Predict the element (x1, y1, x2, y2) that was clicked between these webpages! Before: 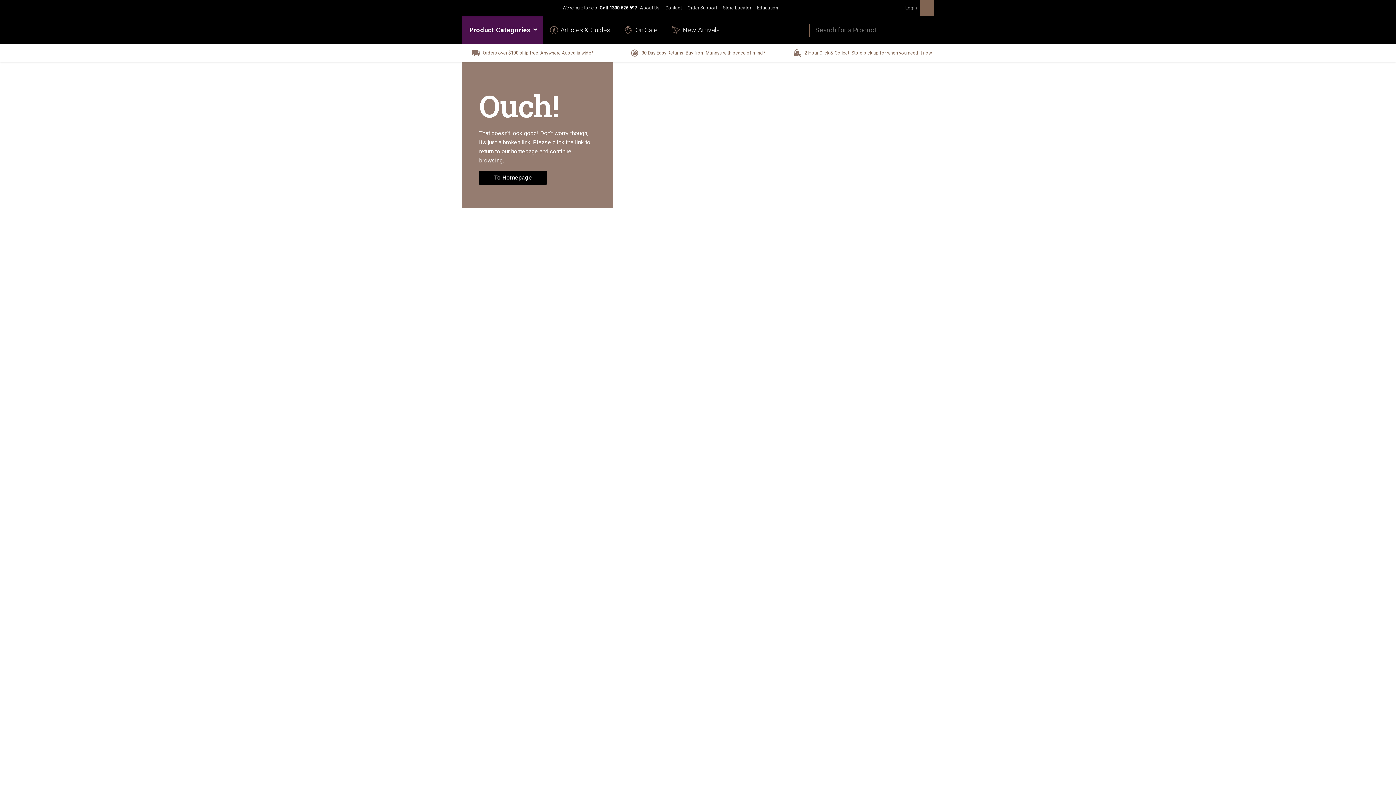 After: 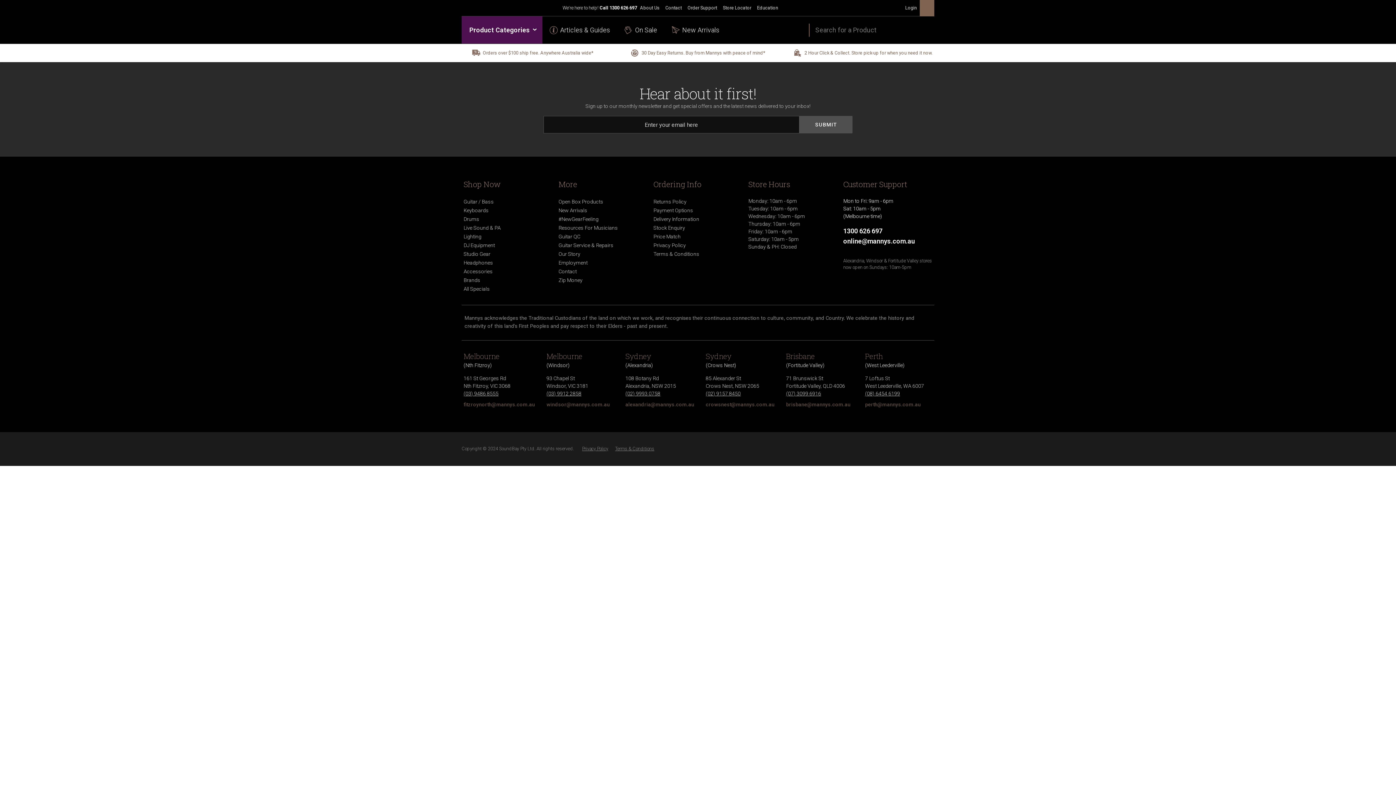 Action: bbox: (665, 16, 727, 43) label: New Arrivals